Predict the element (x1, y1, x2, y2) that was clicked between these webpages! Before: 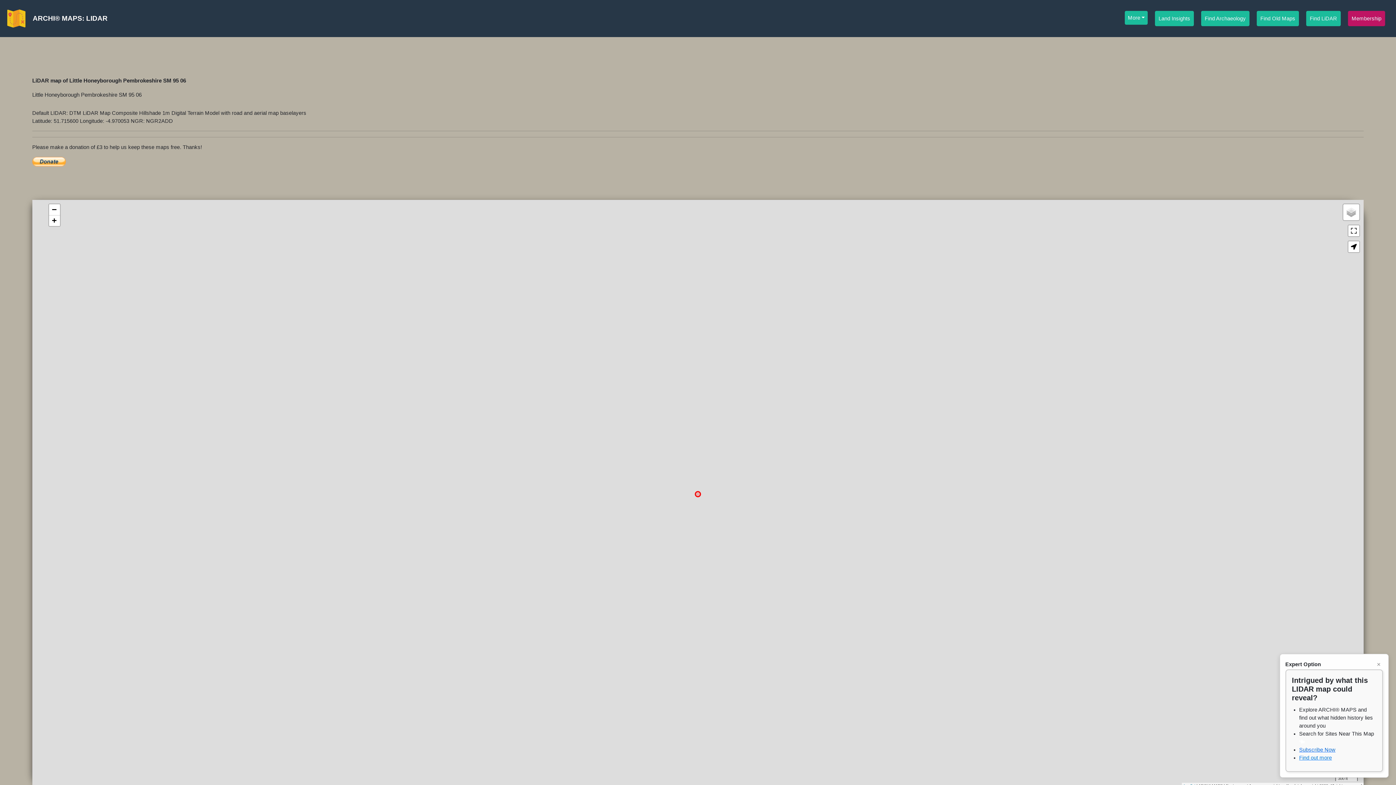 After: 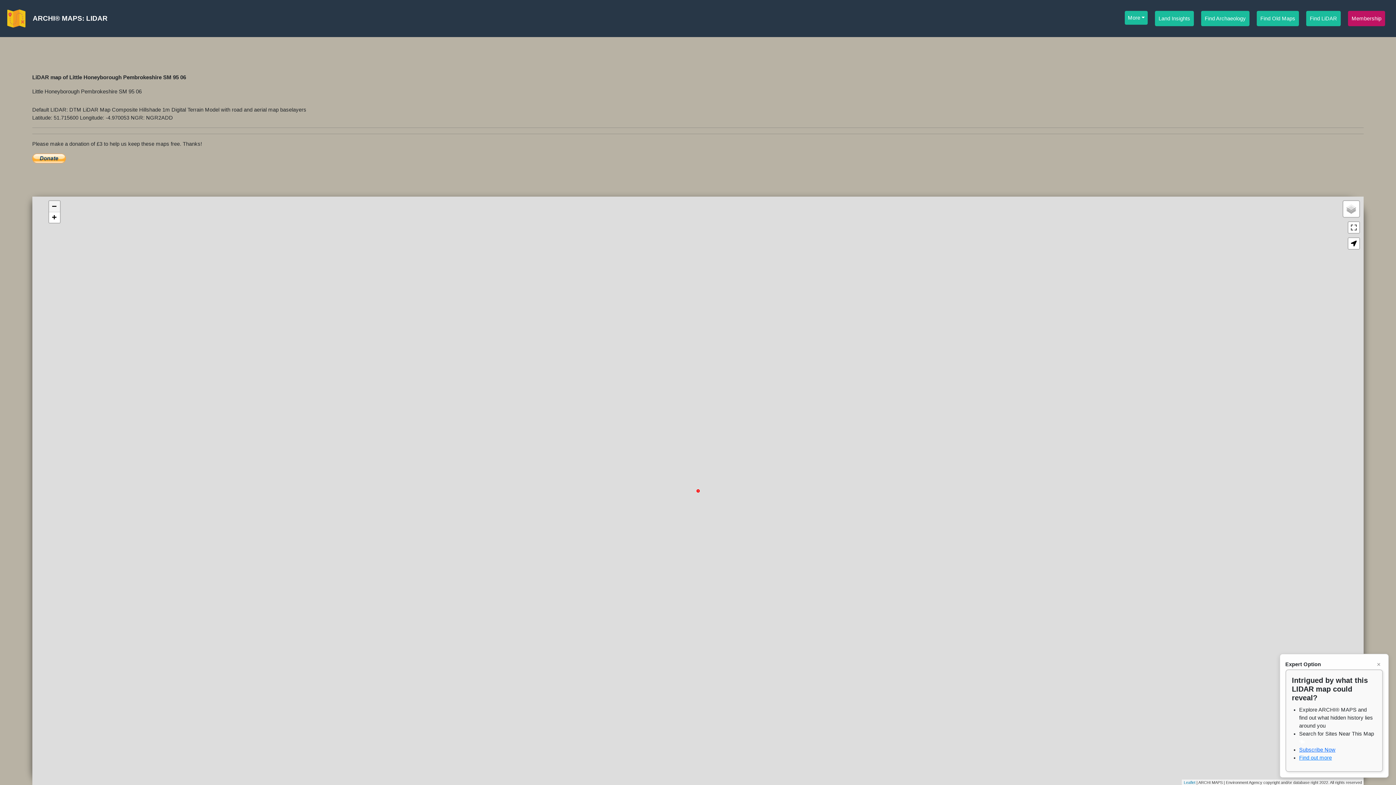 Action: label: Zoom out bbox: (49, 204, 59, 215)